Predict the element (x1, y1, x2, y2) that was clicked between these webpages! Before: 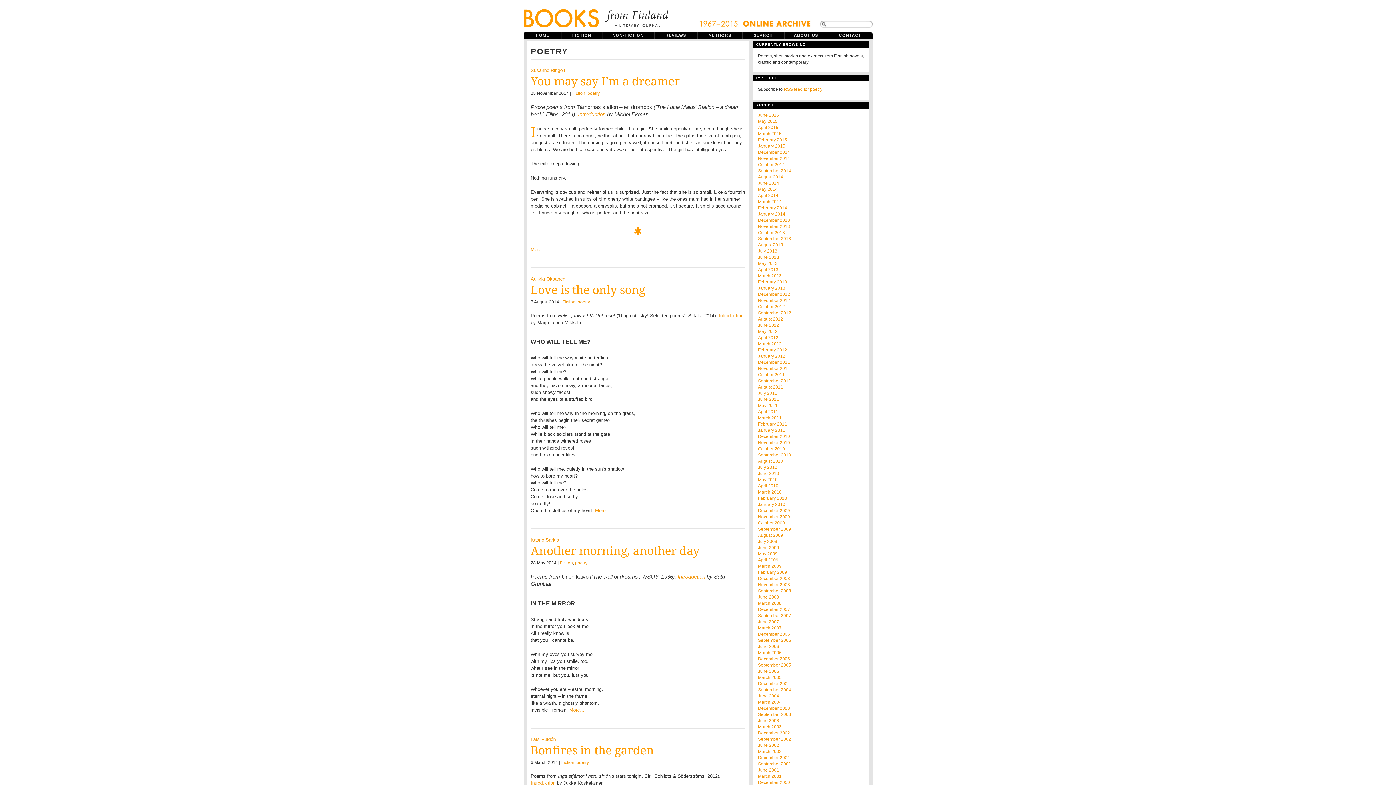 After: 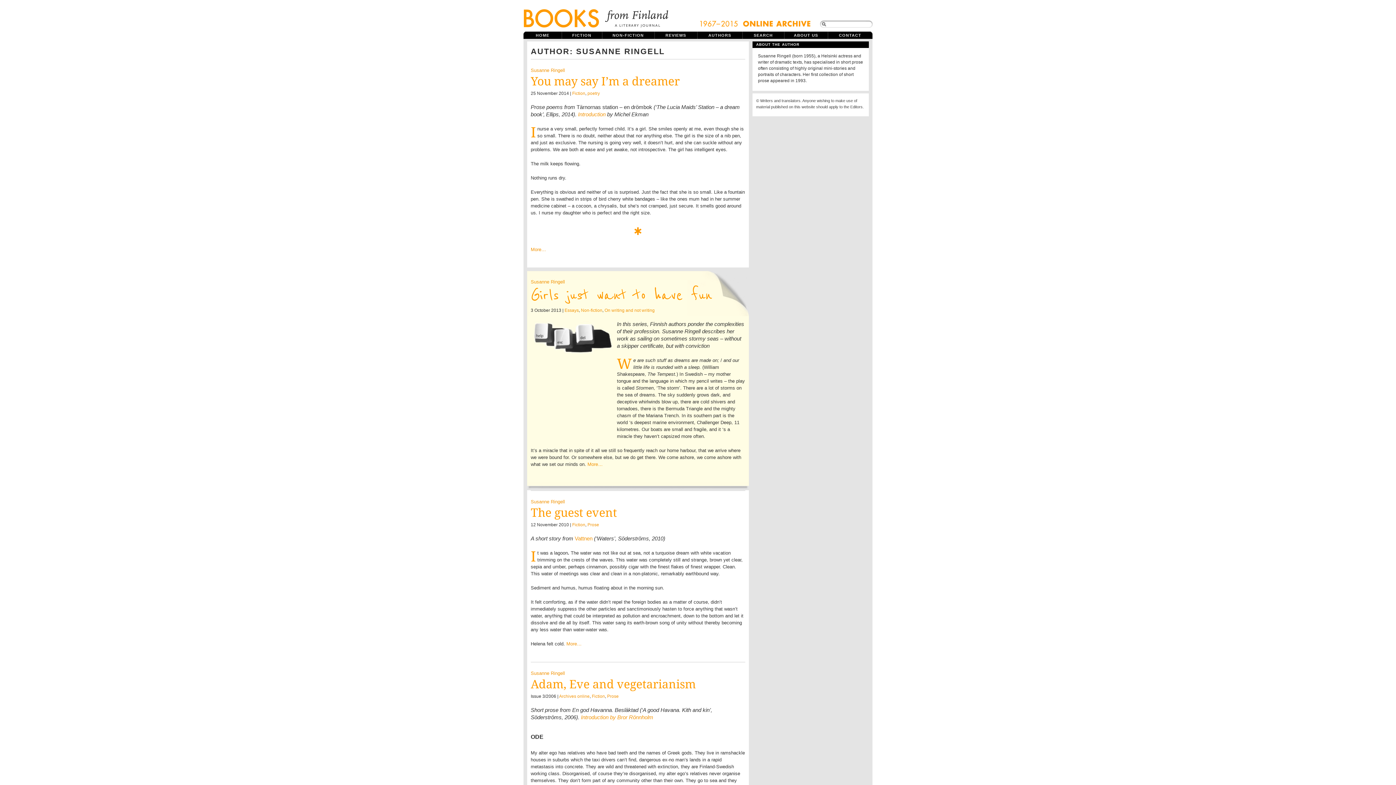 Action: bbox: (530, 67, 565, 73) label: Susanne Ringell